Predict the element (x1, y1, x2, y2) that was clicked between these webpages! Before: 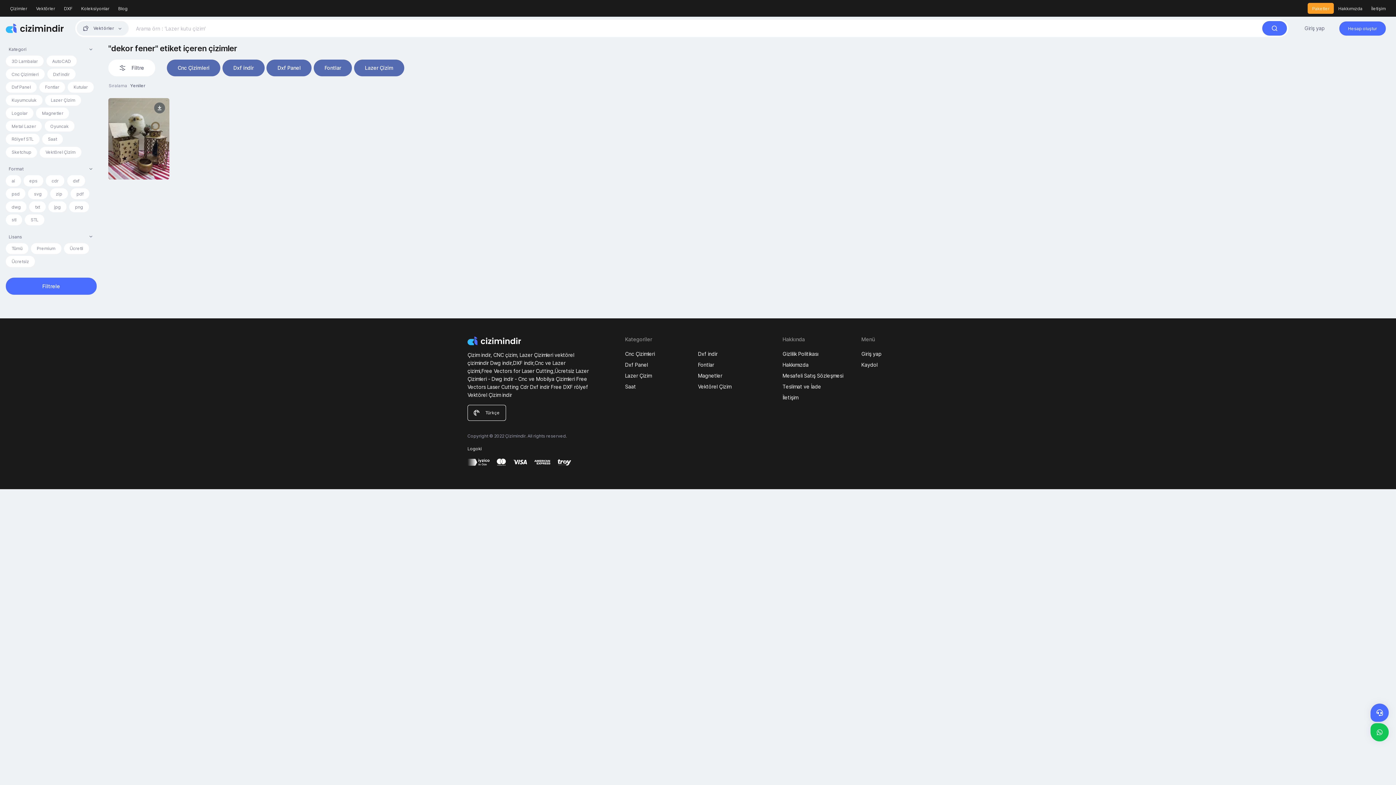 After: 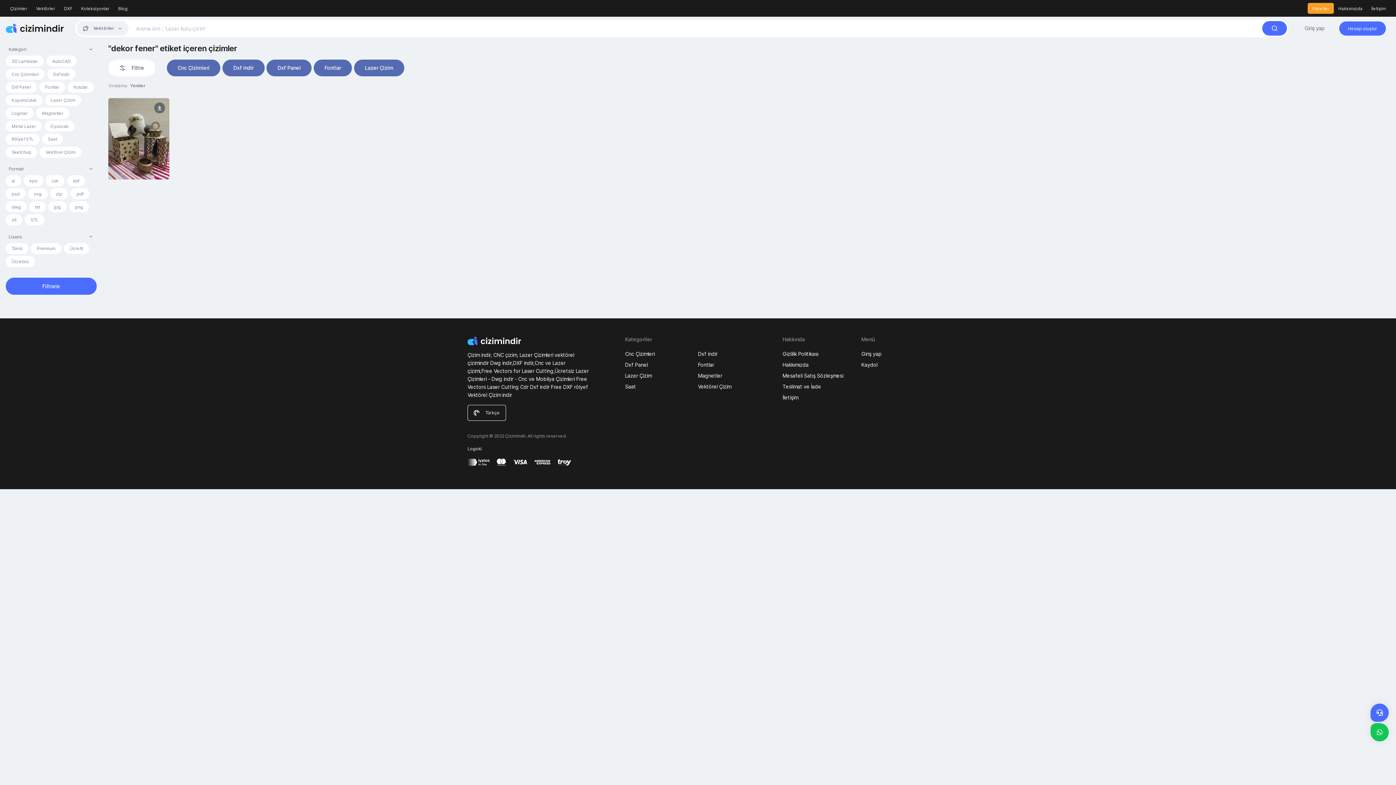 Action: label: Logoki bbox: (467, 446, 482, 451)